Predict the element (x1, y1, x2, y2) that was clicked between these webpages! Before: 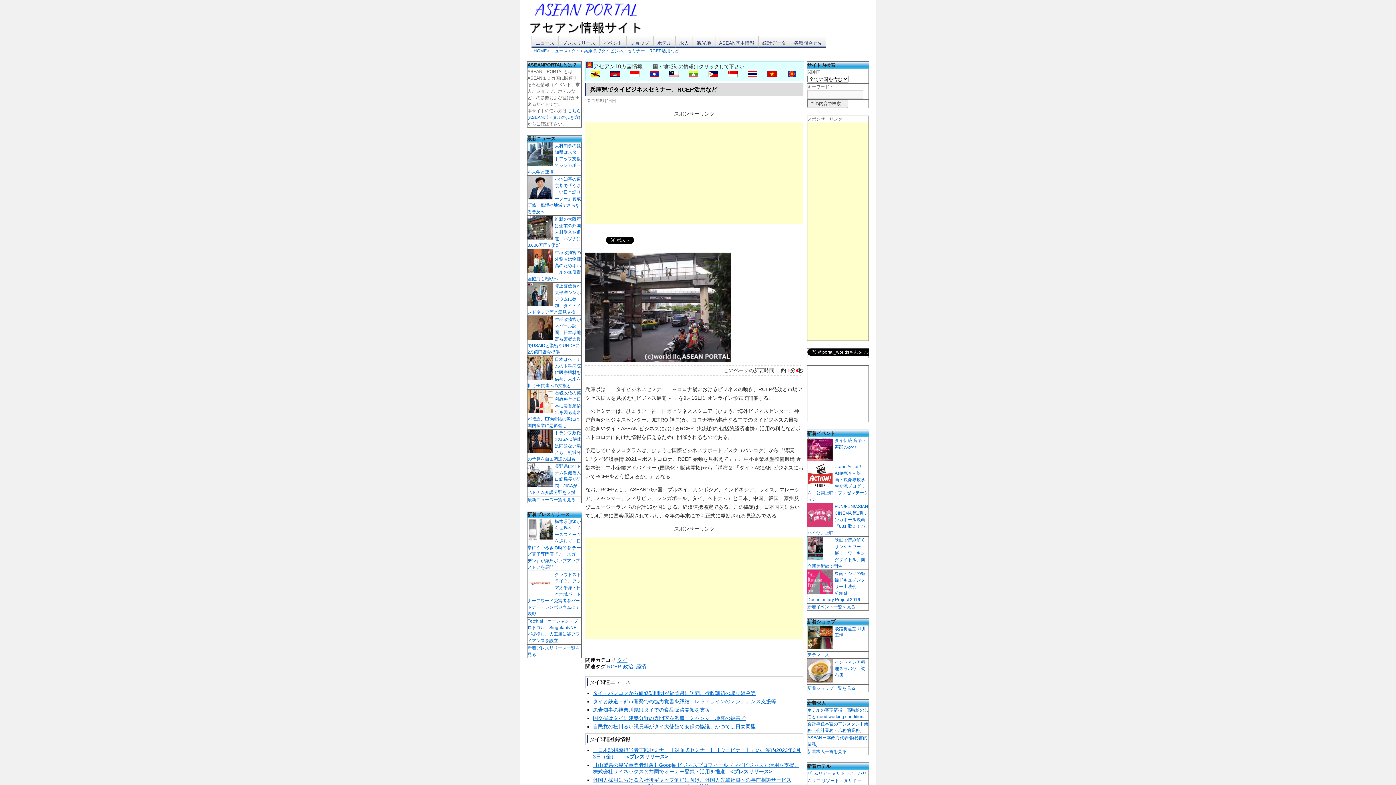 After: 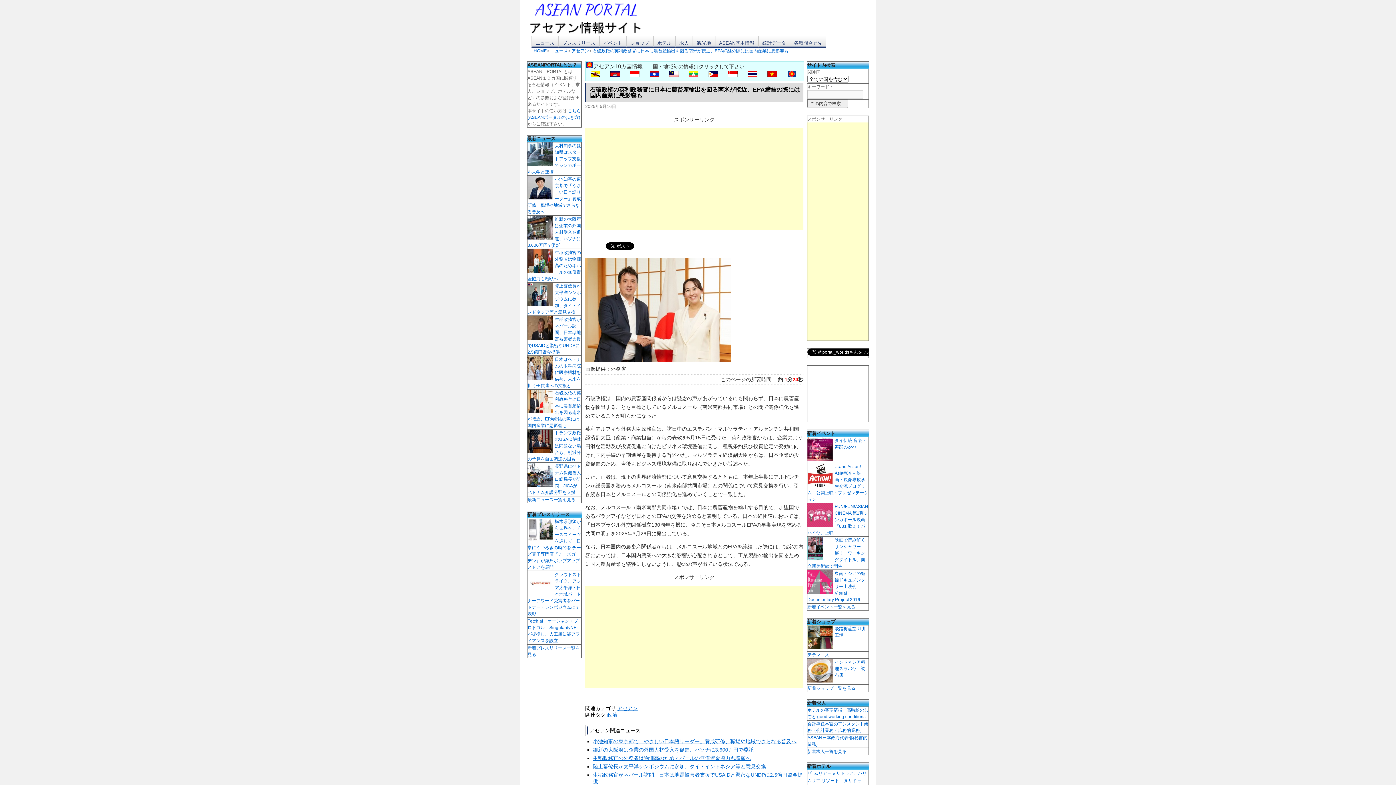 Action: bbox: (527, 390, 581, 428) label: 石破政権の英利政務官に日本に農畜産輸出を図る南米が接近、EPA締結の際には国内産業に悪影響も